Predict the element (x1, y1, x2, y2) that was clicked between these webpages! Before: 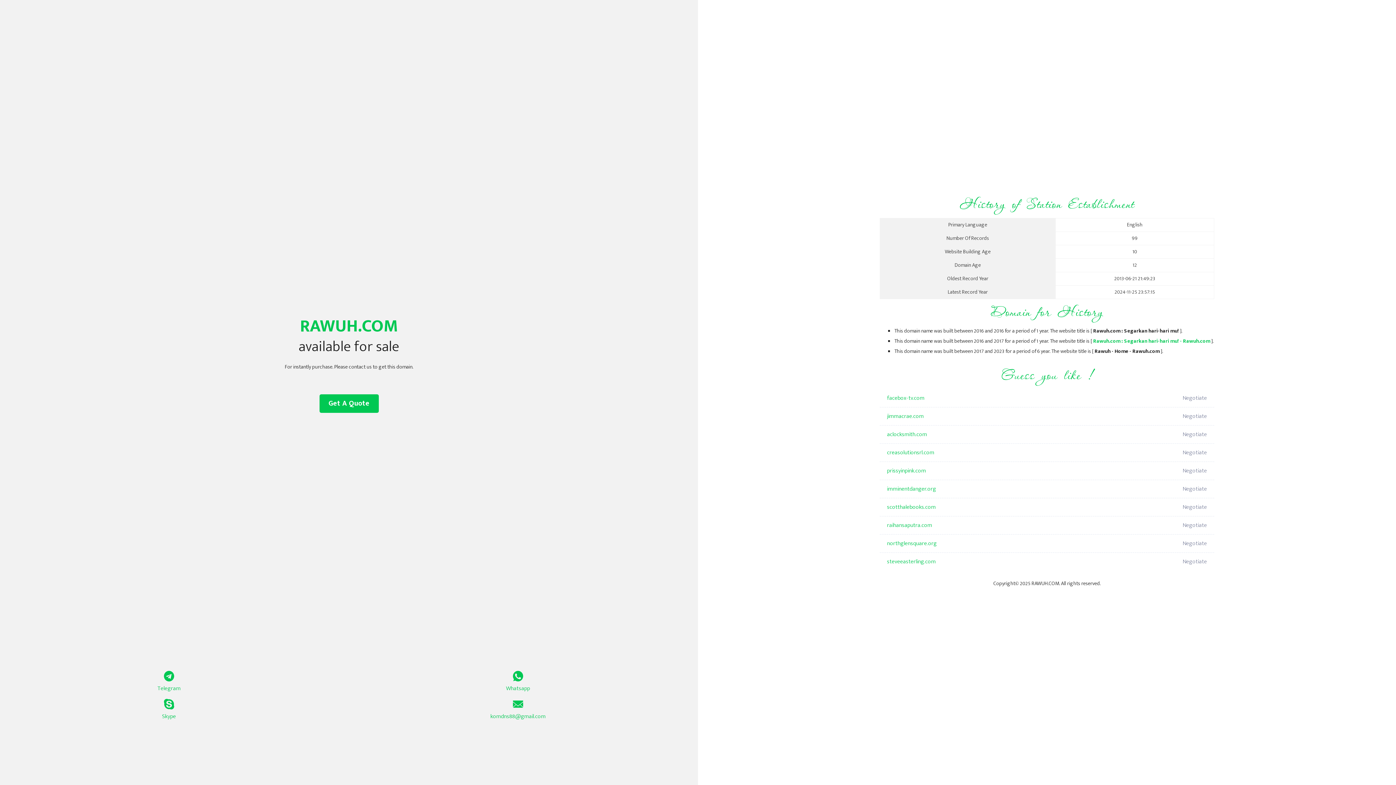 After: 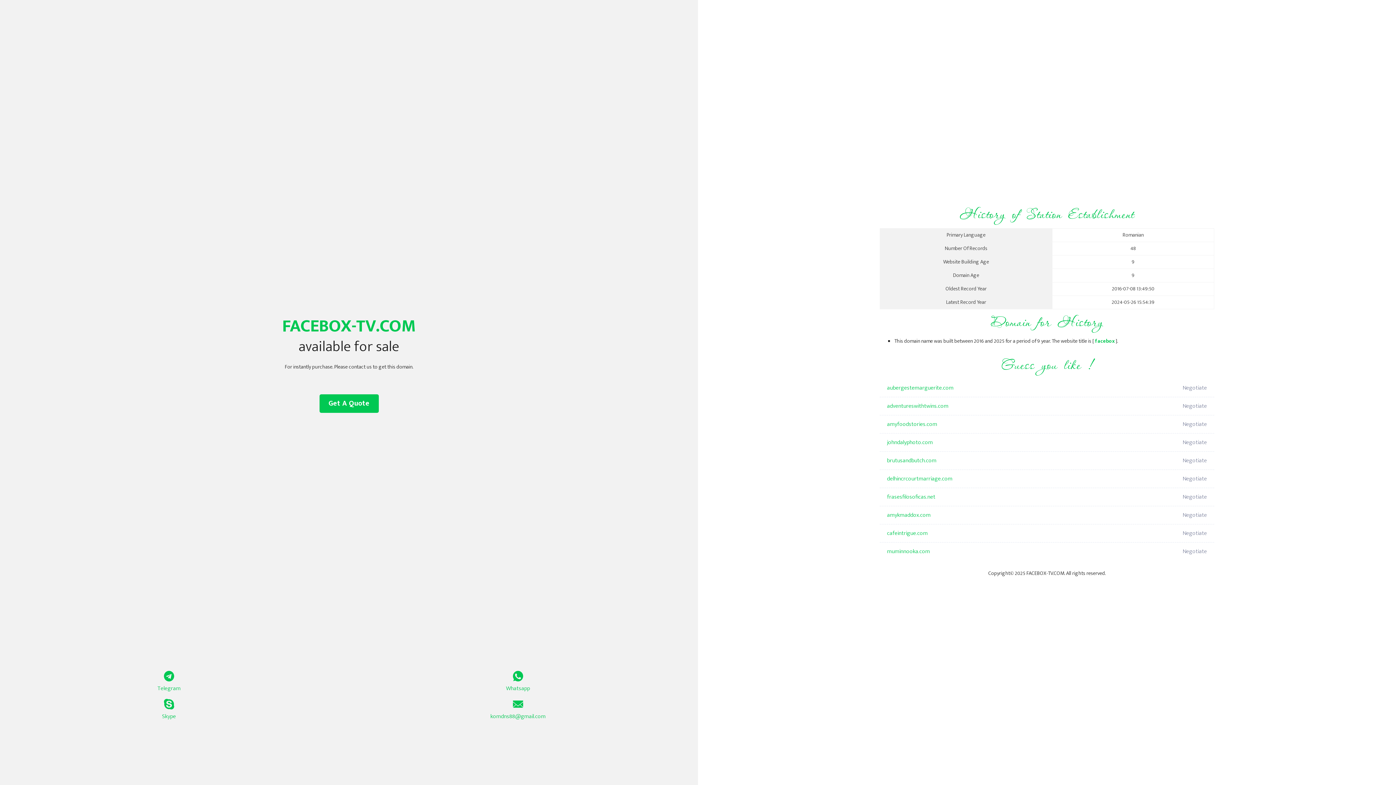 Action: label: facebox-tv.com bbox: (887, 389, 1098, 407)